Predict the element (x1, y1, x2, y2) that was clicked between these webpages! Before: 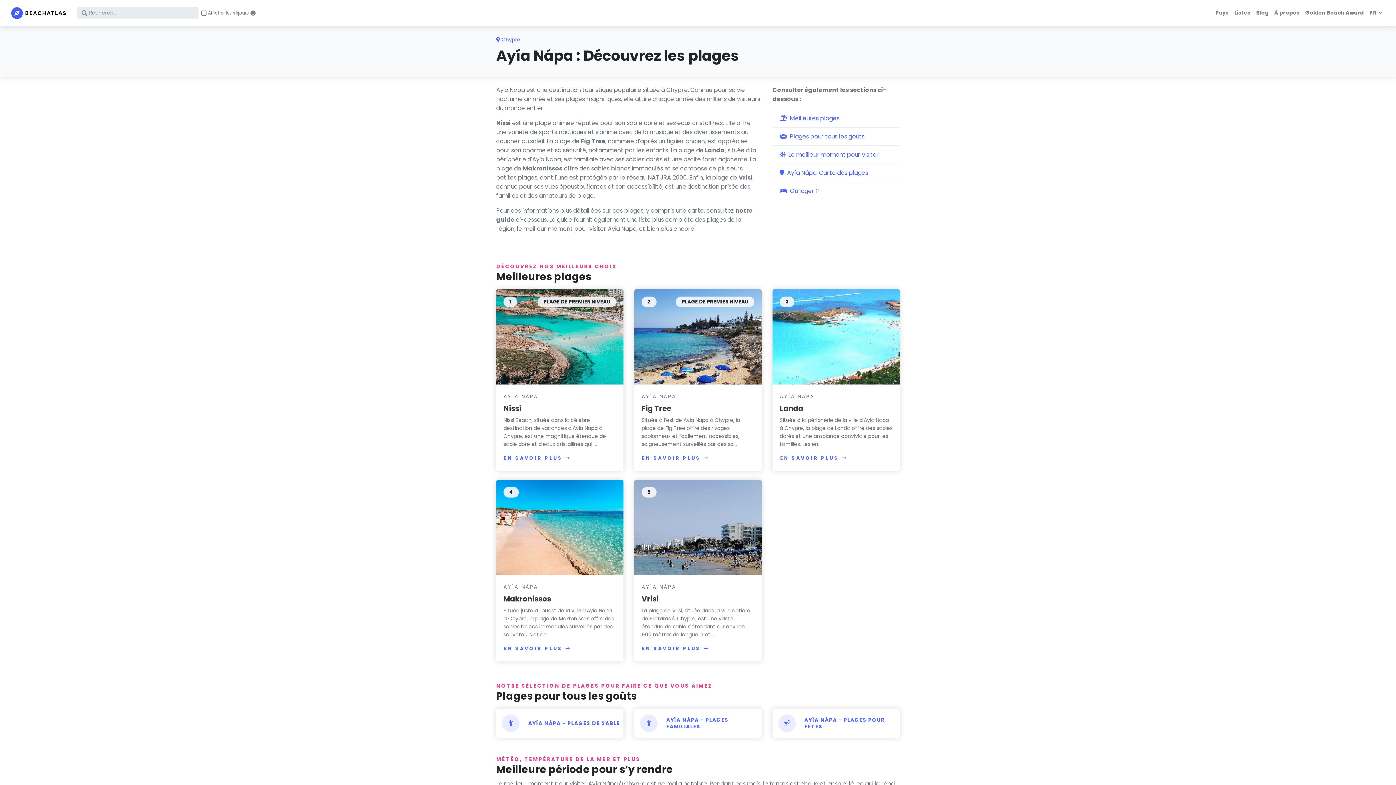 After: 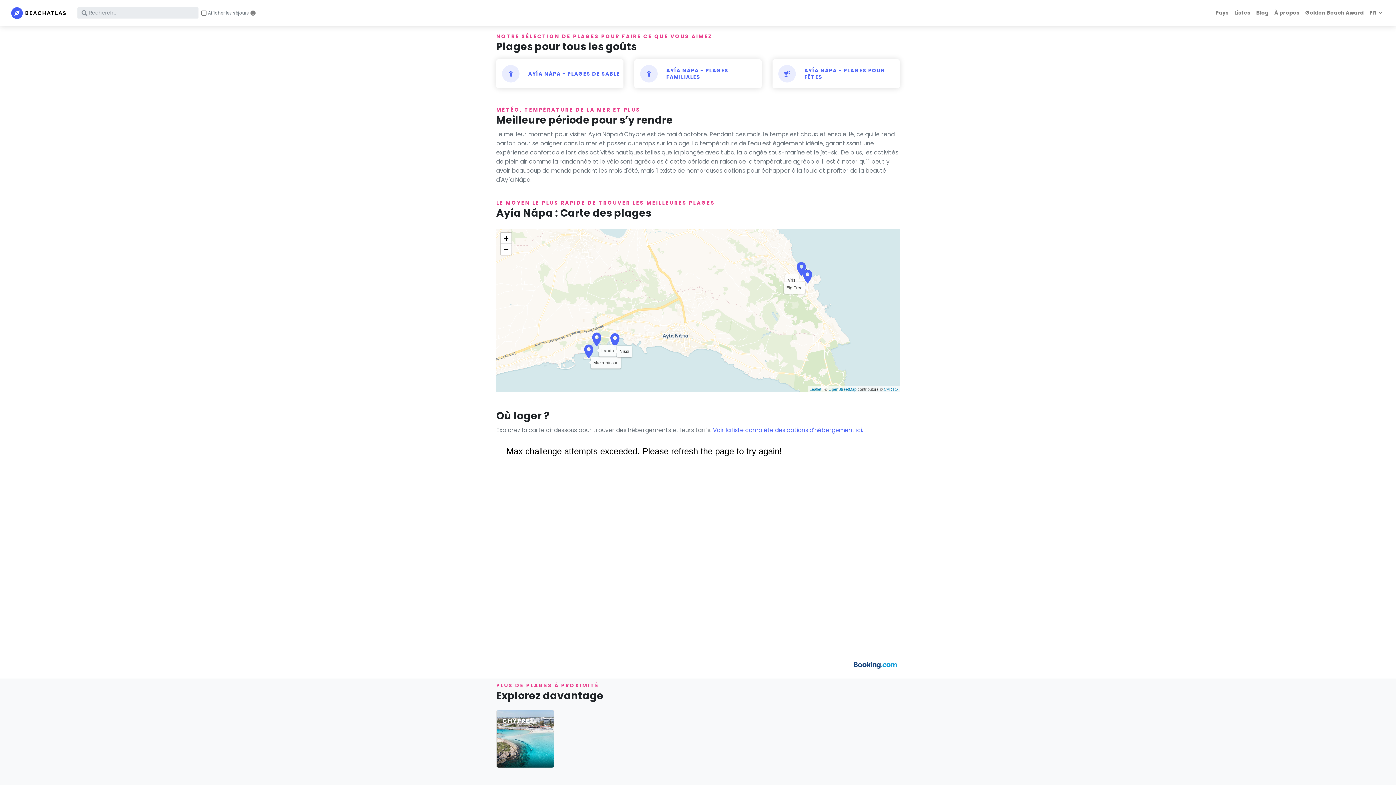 Action: bbox: (772, 127, 899, 145) label: Plages pour tous les goûts